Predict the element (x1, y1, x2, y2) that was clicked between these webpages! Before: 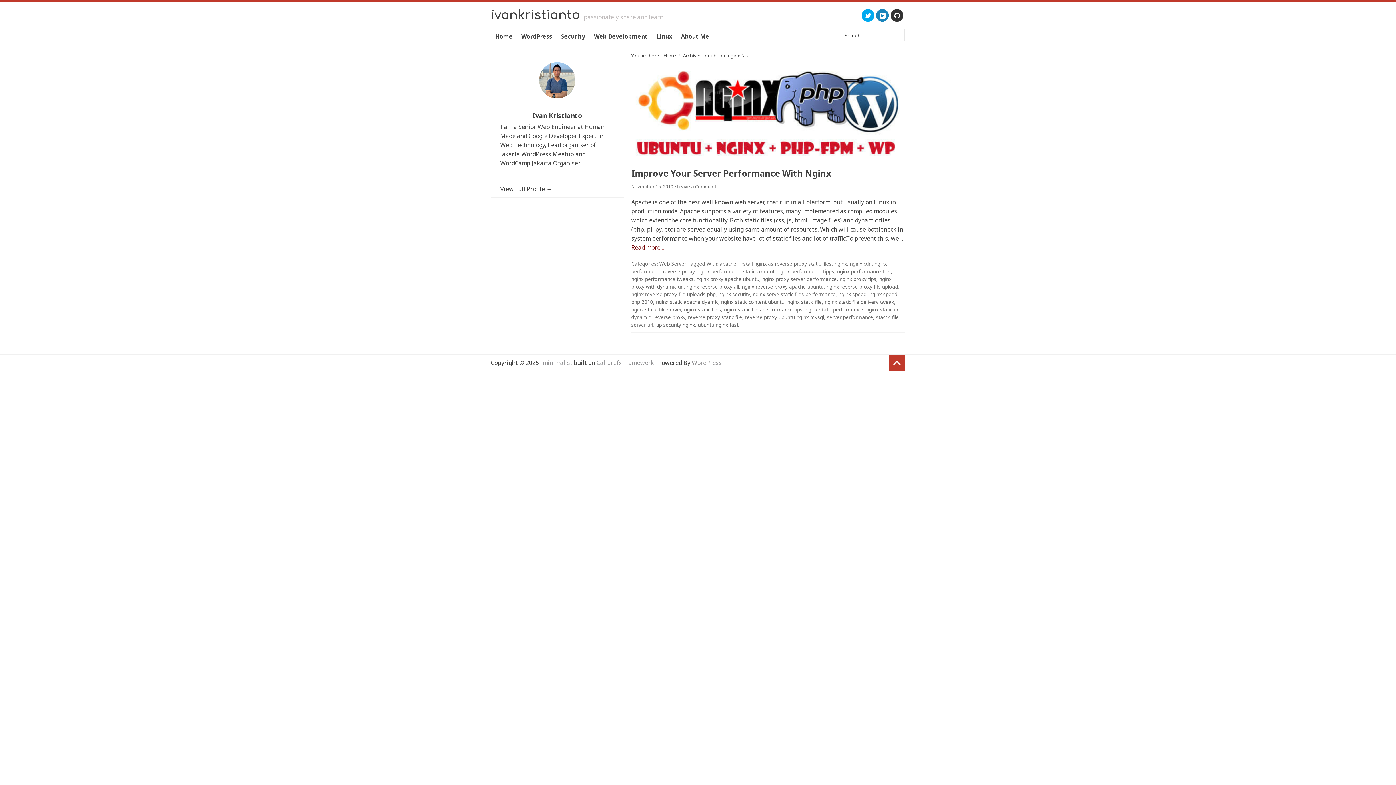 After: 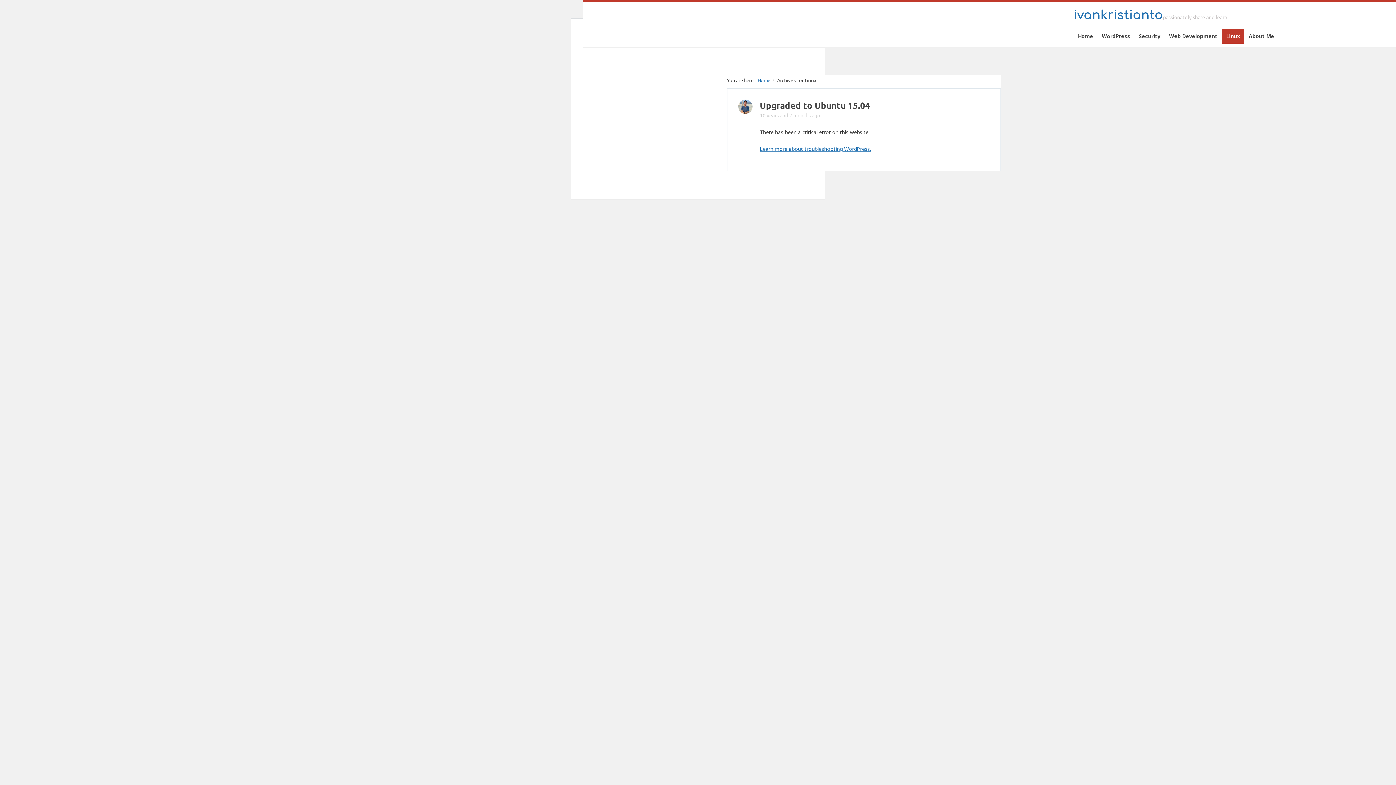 Action: bbox: (652, 29, 676, 43) label: Linux